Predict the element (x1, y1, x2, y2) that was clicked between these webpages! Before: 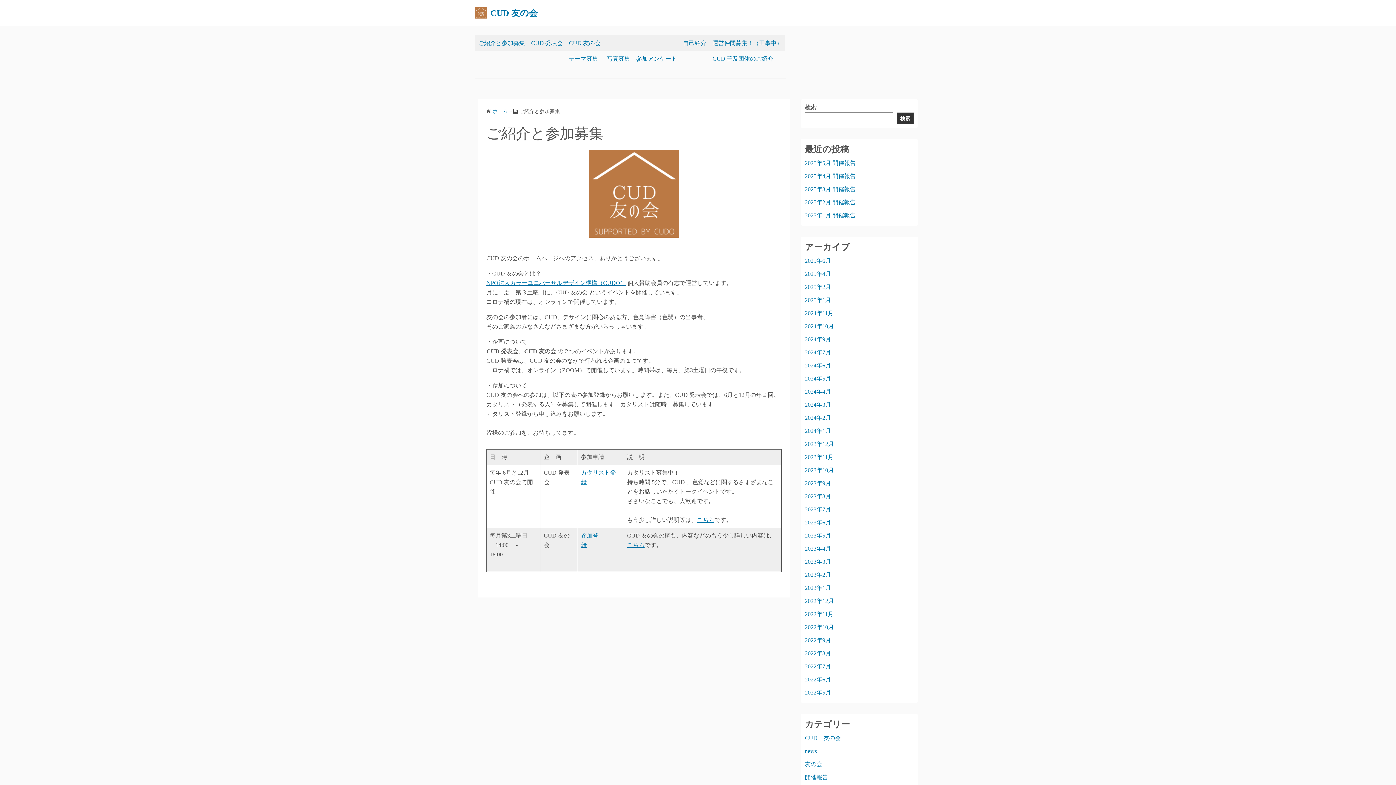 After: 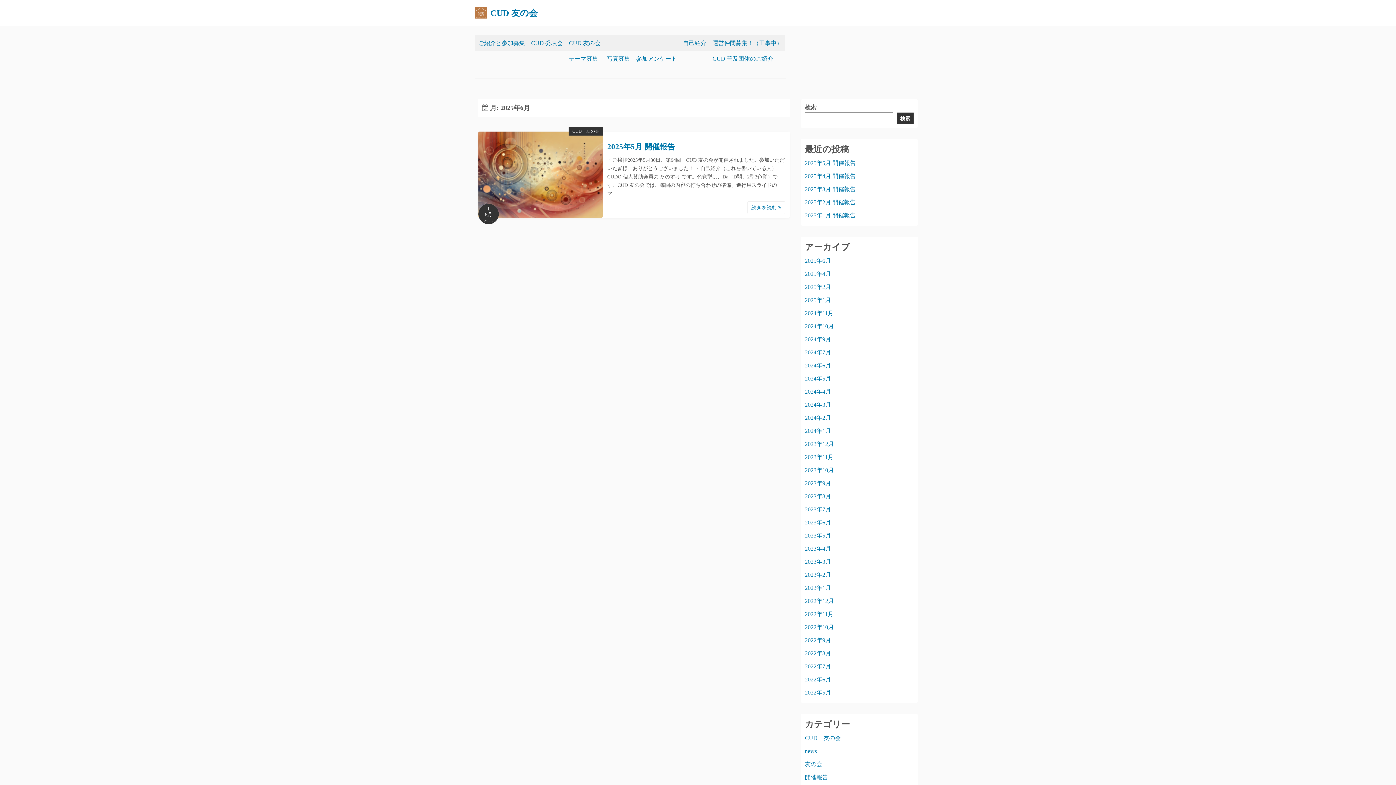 Action: bbox: (805, 257, 831, 264) label: 2025年6月